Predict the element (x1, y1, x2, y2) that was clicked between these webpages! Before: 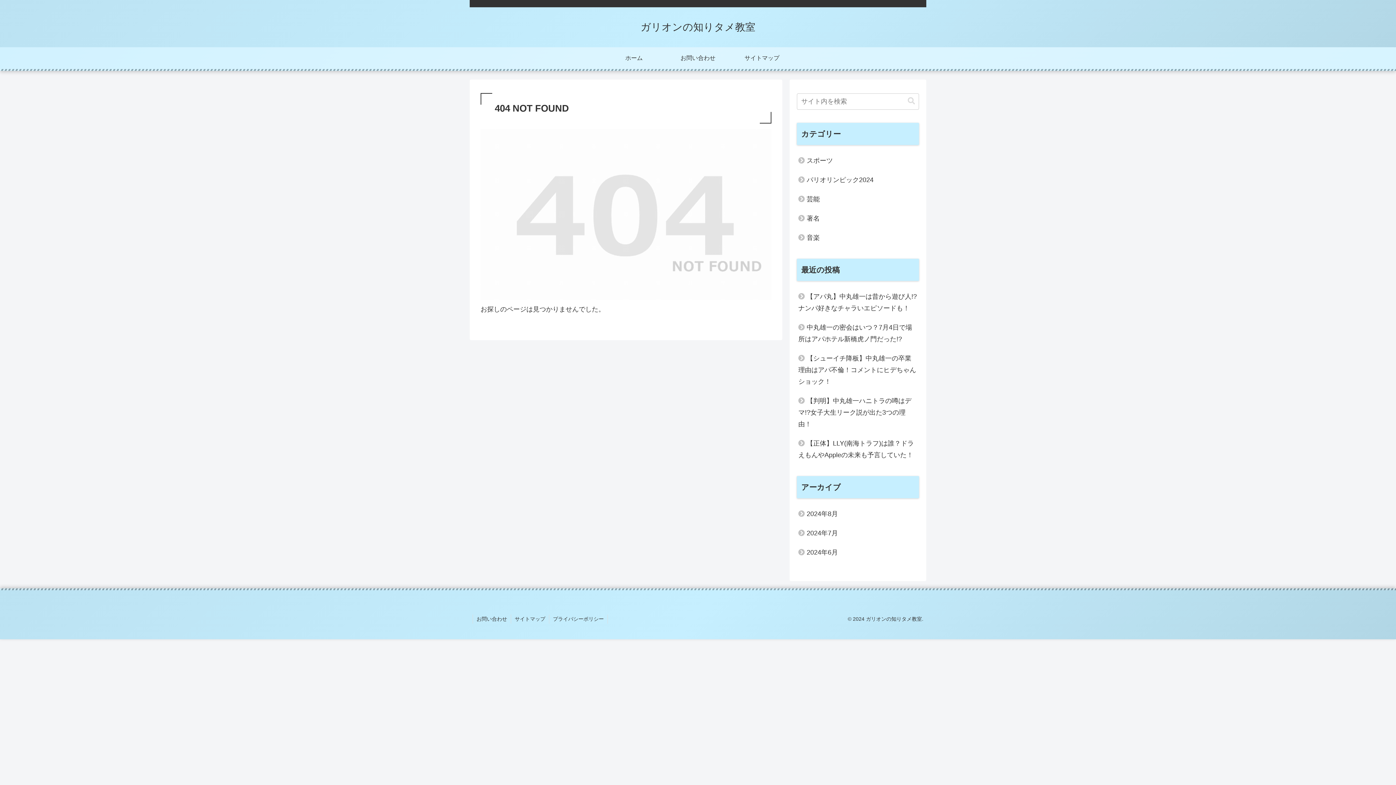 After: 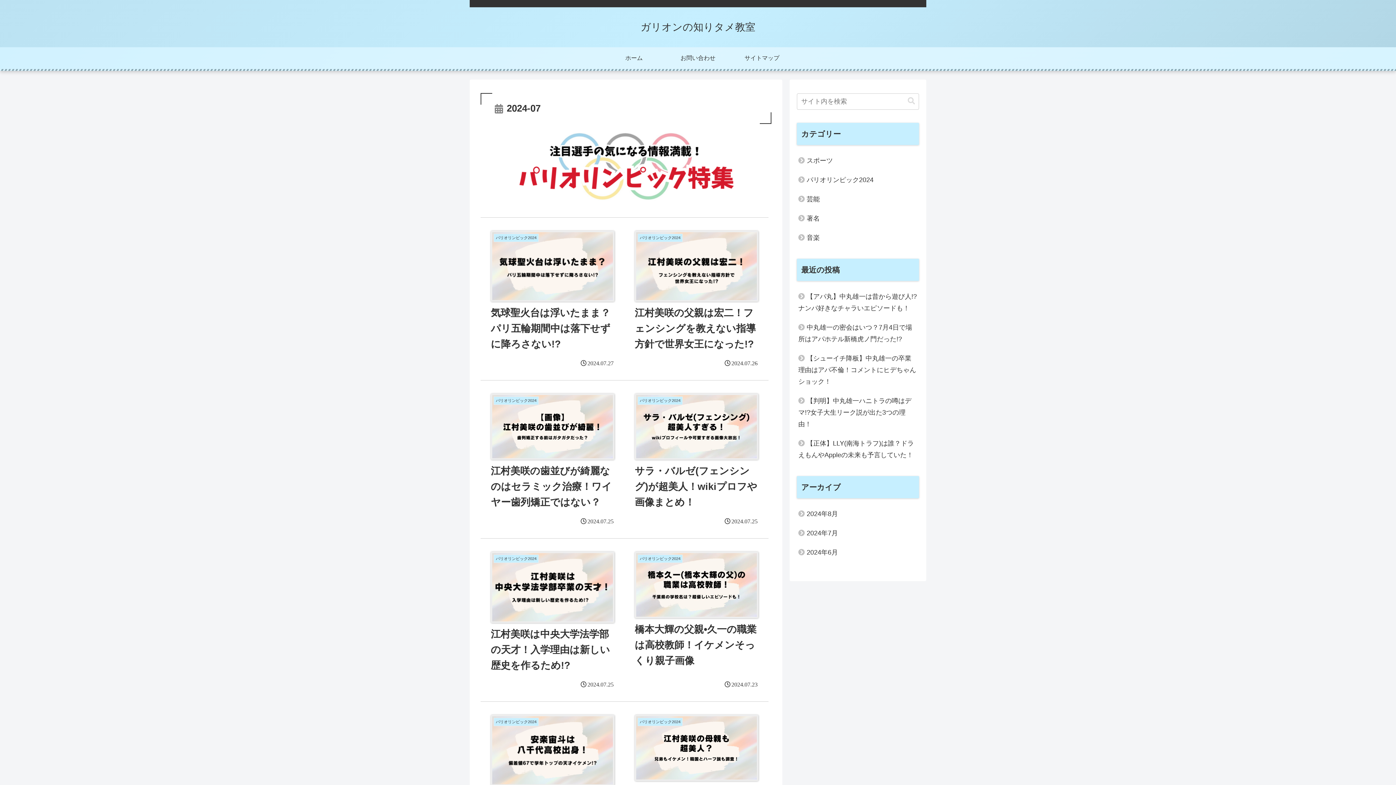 Action: bbox: (797, 523, 919, 543) label: 2024年7月